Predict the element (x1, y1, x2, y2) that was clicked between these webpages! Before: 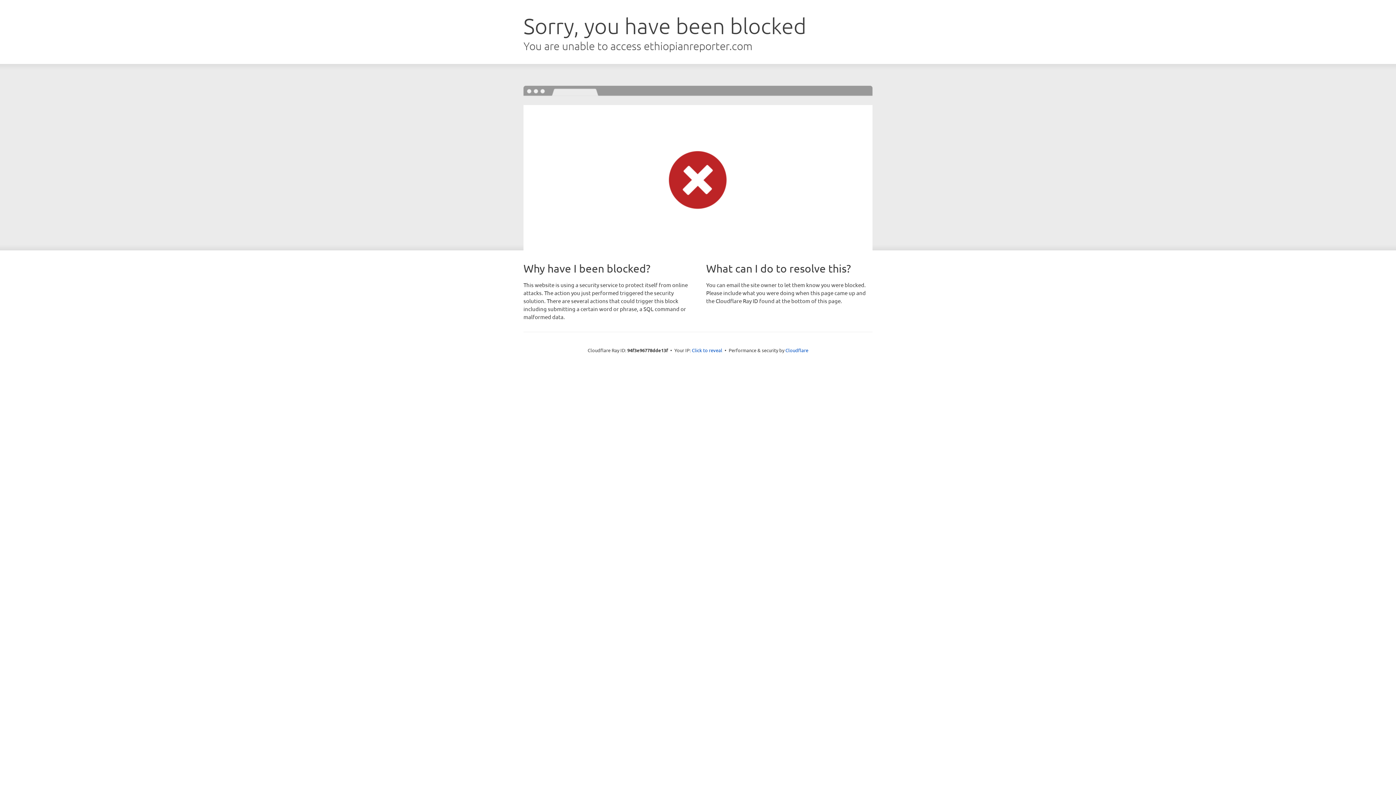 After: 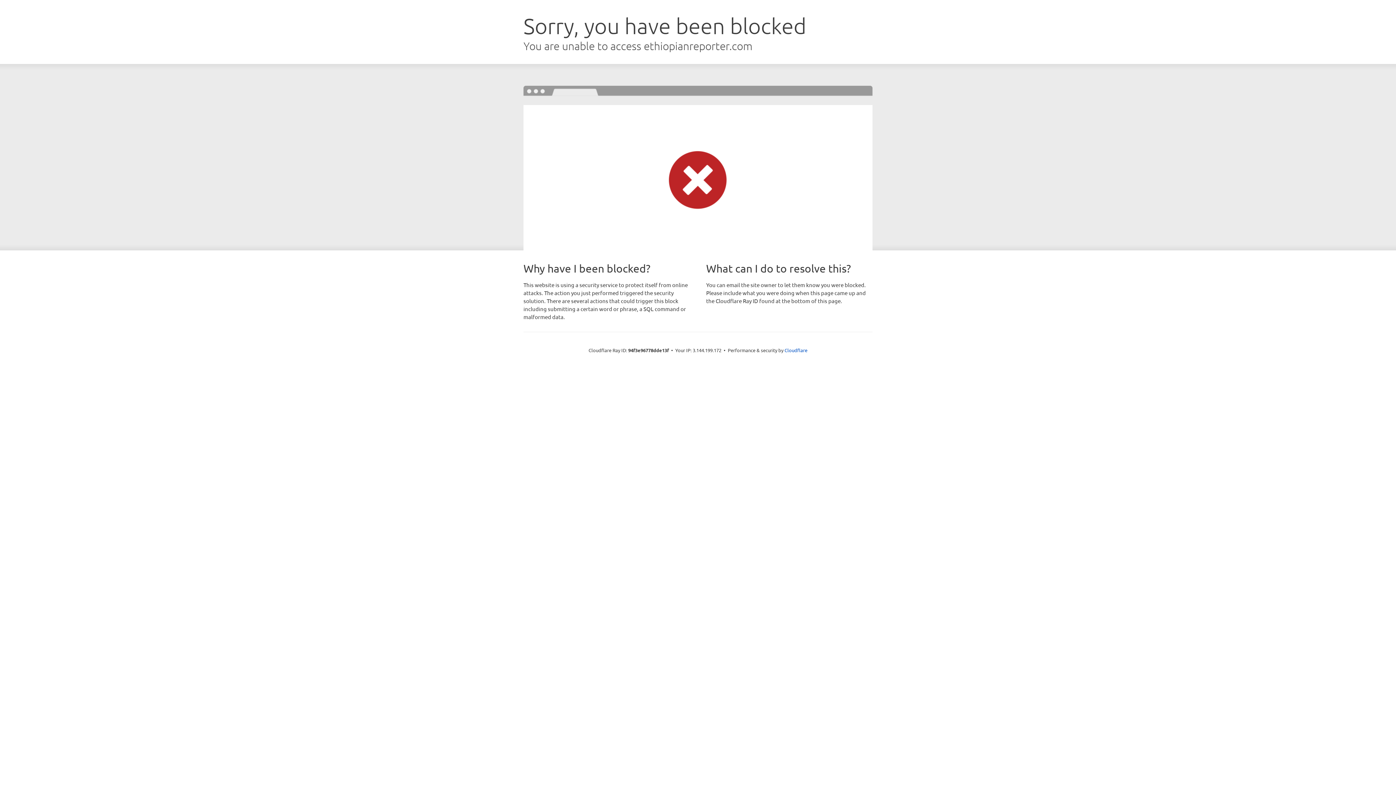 Action: bbox: (692, 346, 722, 353) label: Click to reveal